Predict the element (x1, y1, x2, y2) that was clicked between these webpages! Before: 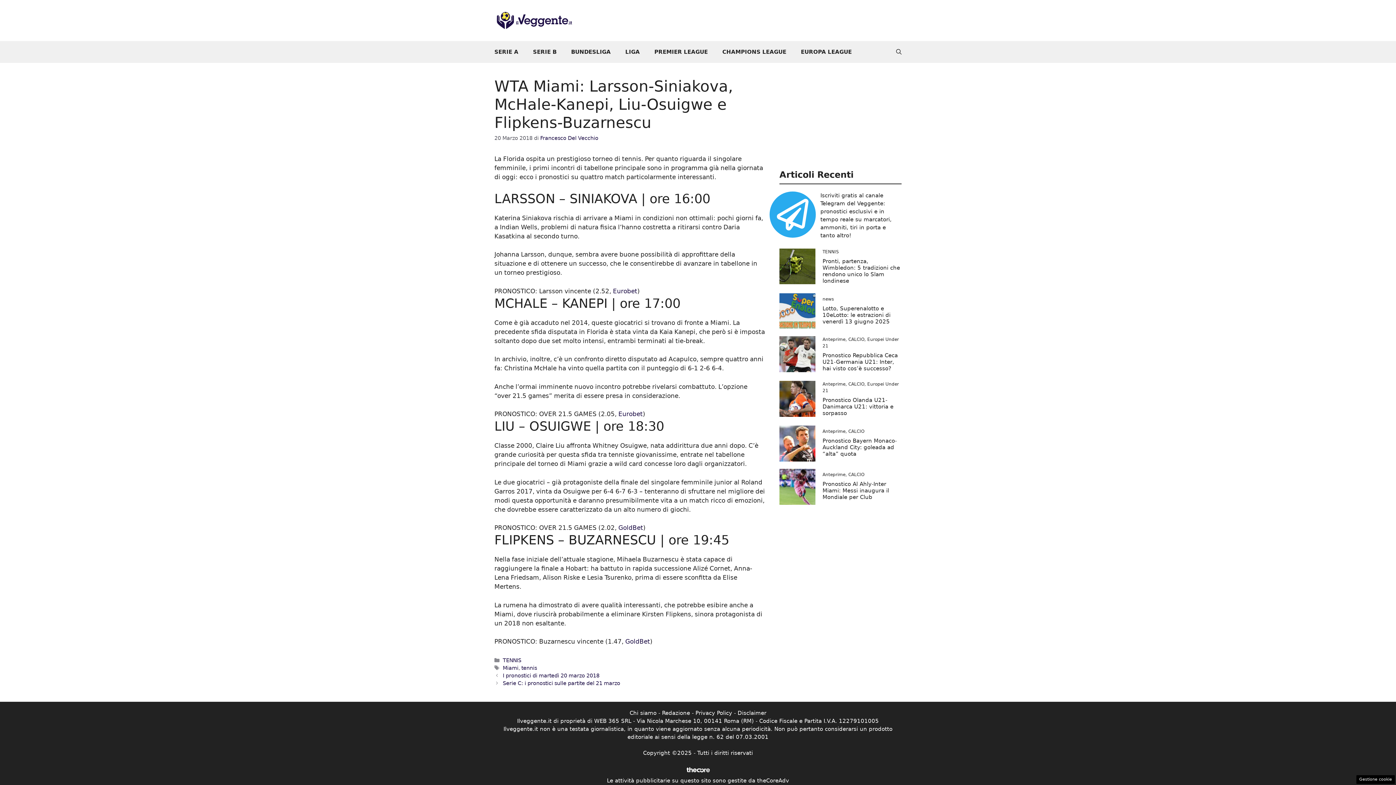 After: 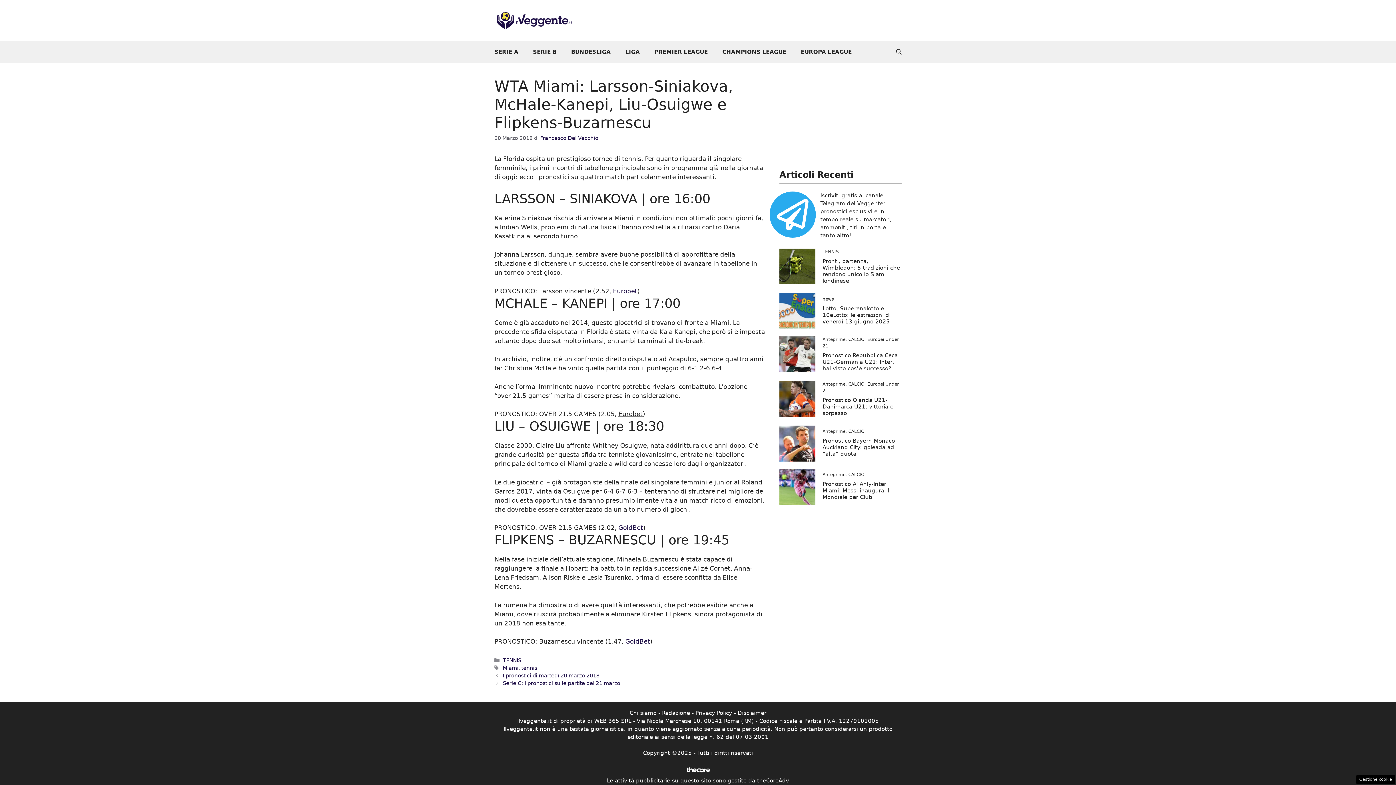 Action: bbox: (618, 410, 642, 417) label: Eurobet